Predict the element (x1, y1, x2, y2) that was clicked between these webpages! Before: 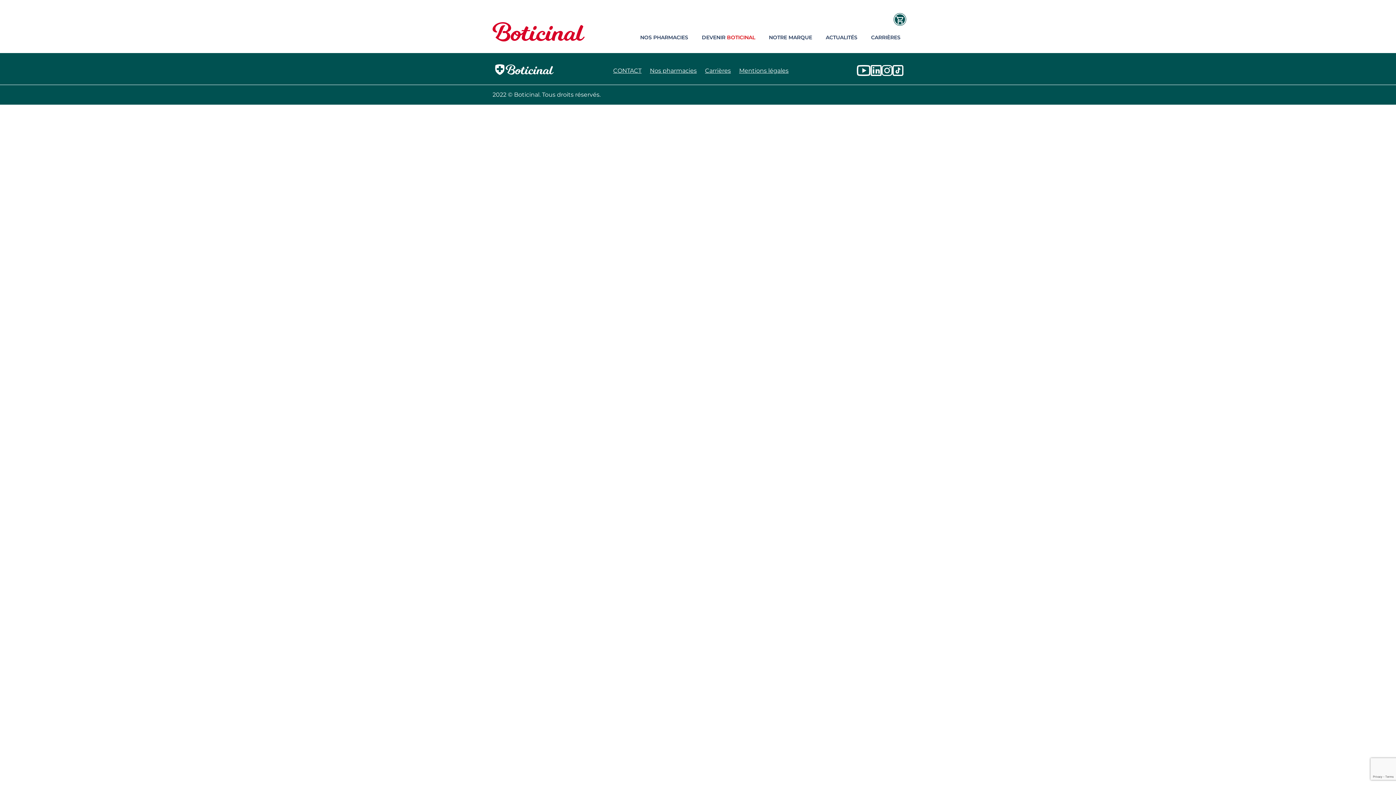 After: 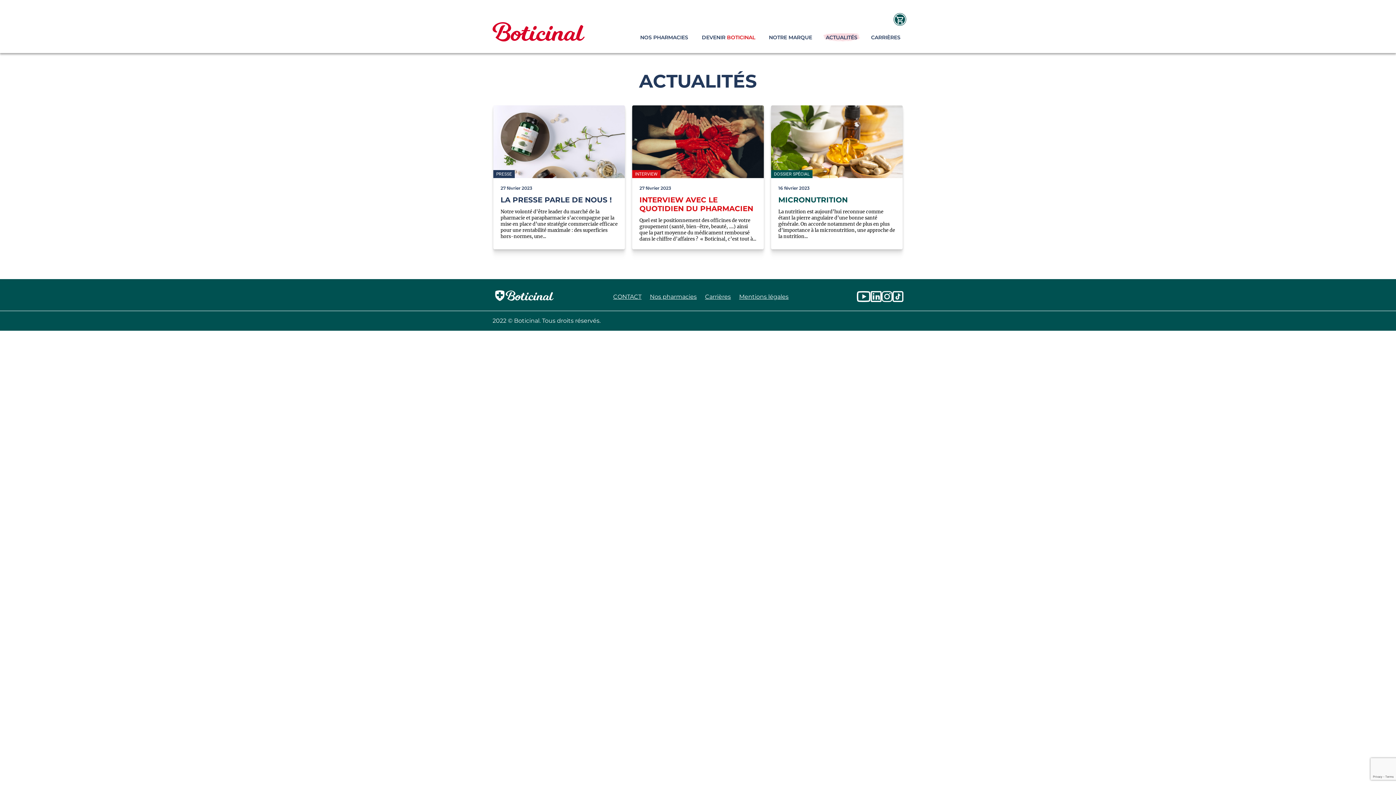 Action: label: ACTUALITÉS bbox: (826, 34, 857, 40)